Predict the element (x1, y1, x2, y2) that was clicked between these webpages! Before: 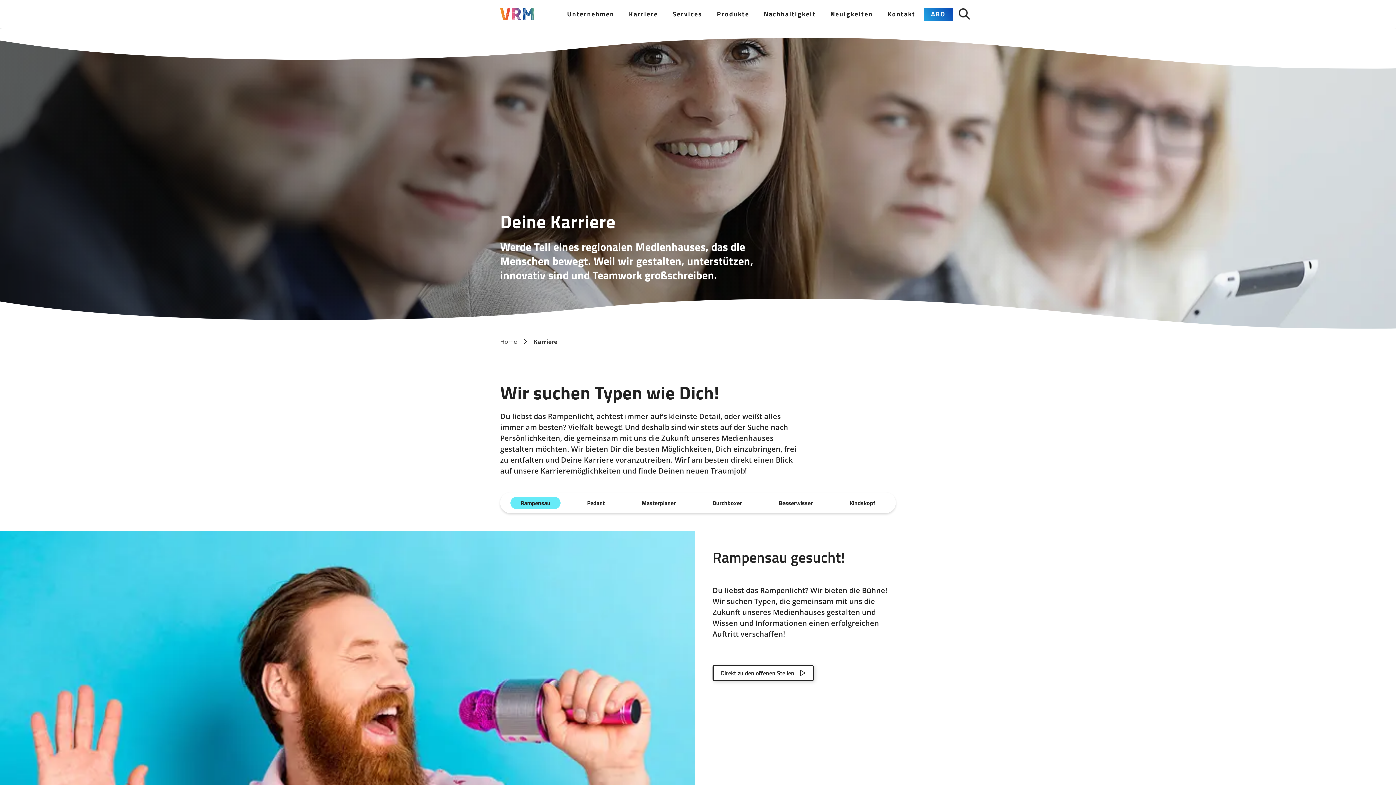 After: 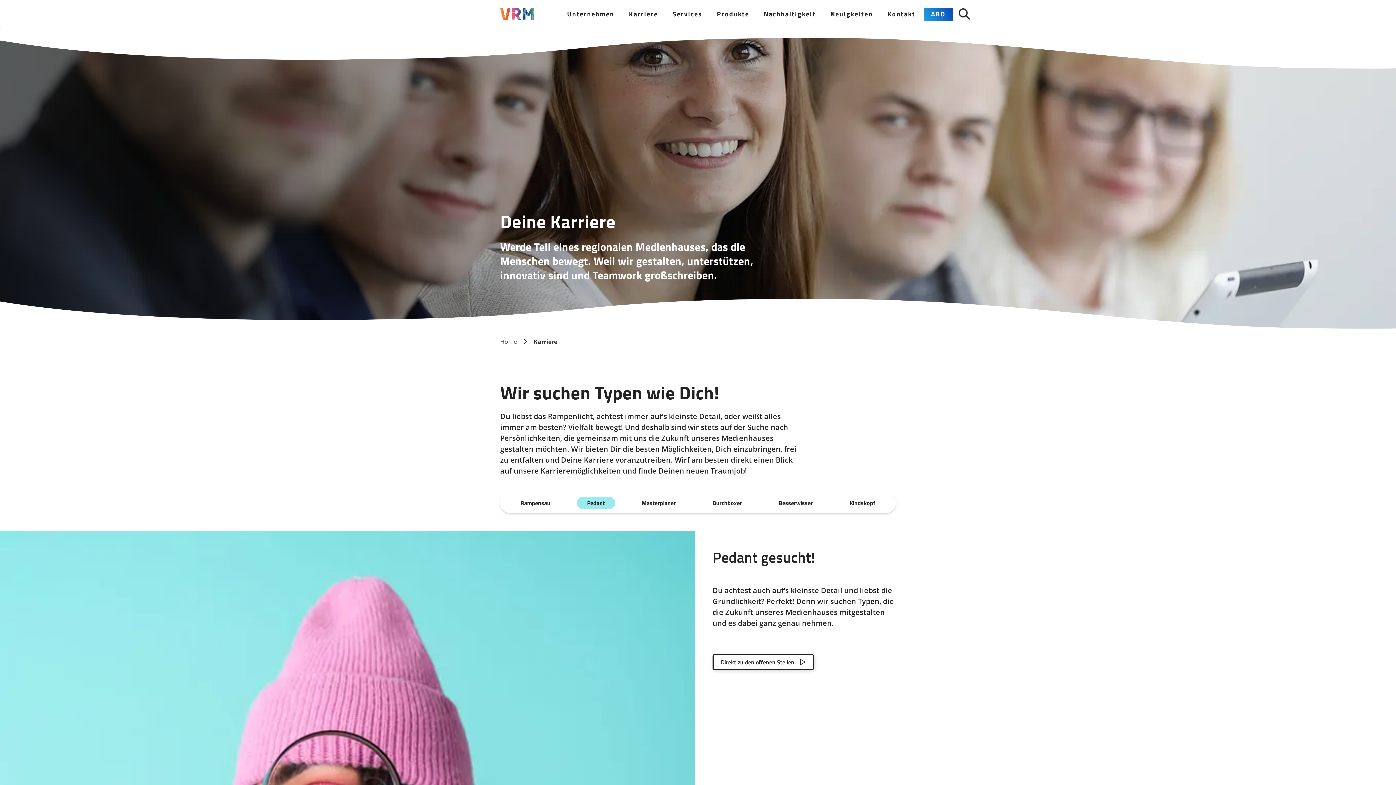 Action: bbox: (577, 497, 615, 509) label: Pedant